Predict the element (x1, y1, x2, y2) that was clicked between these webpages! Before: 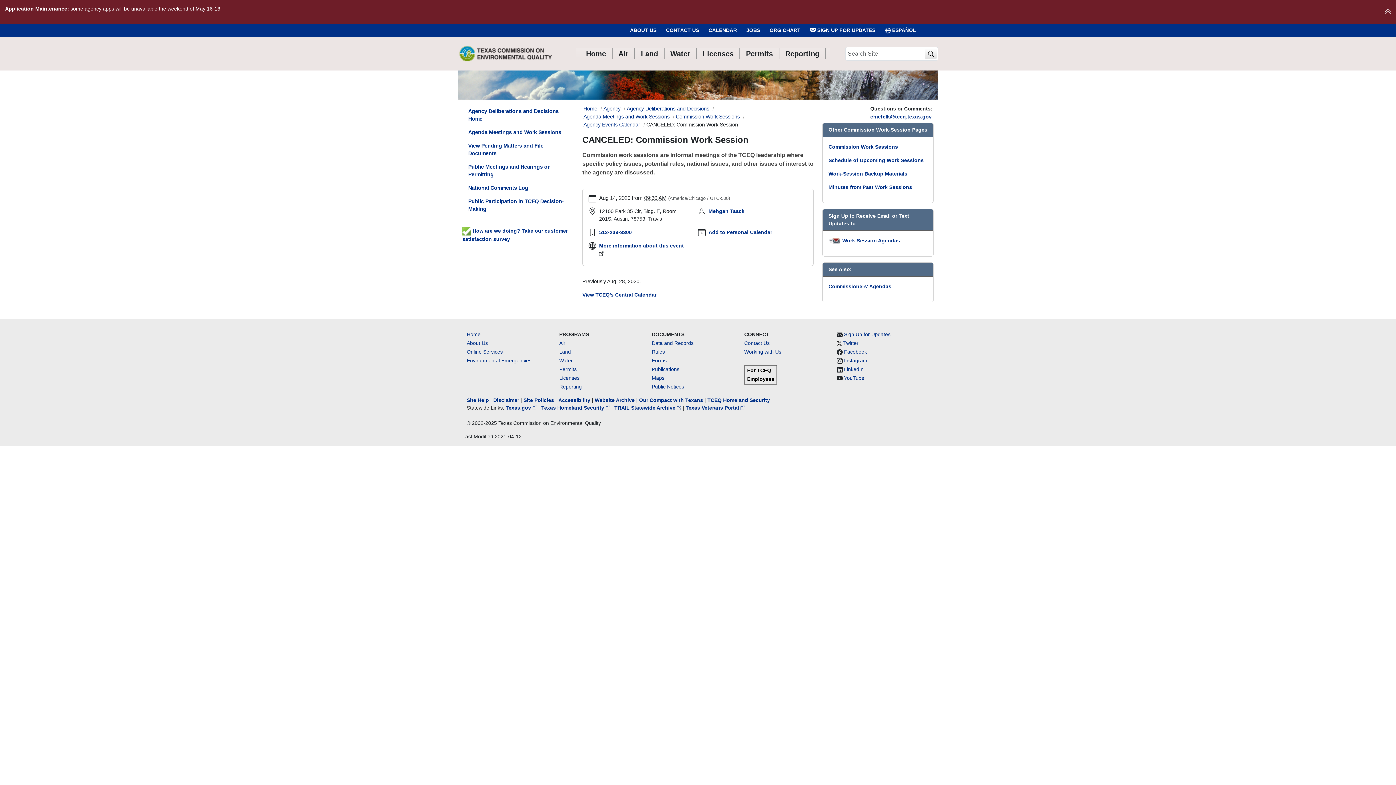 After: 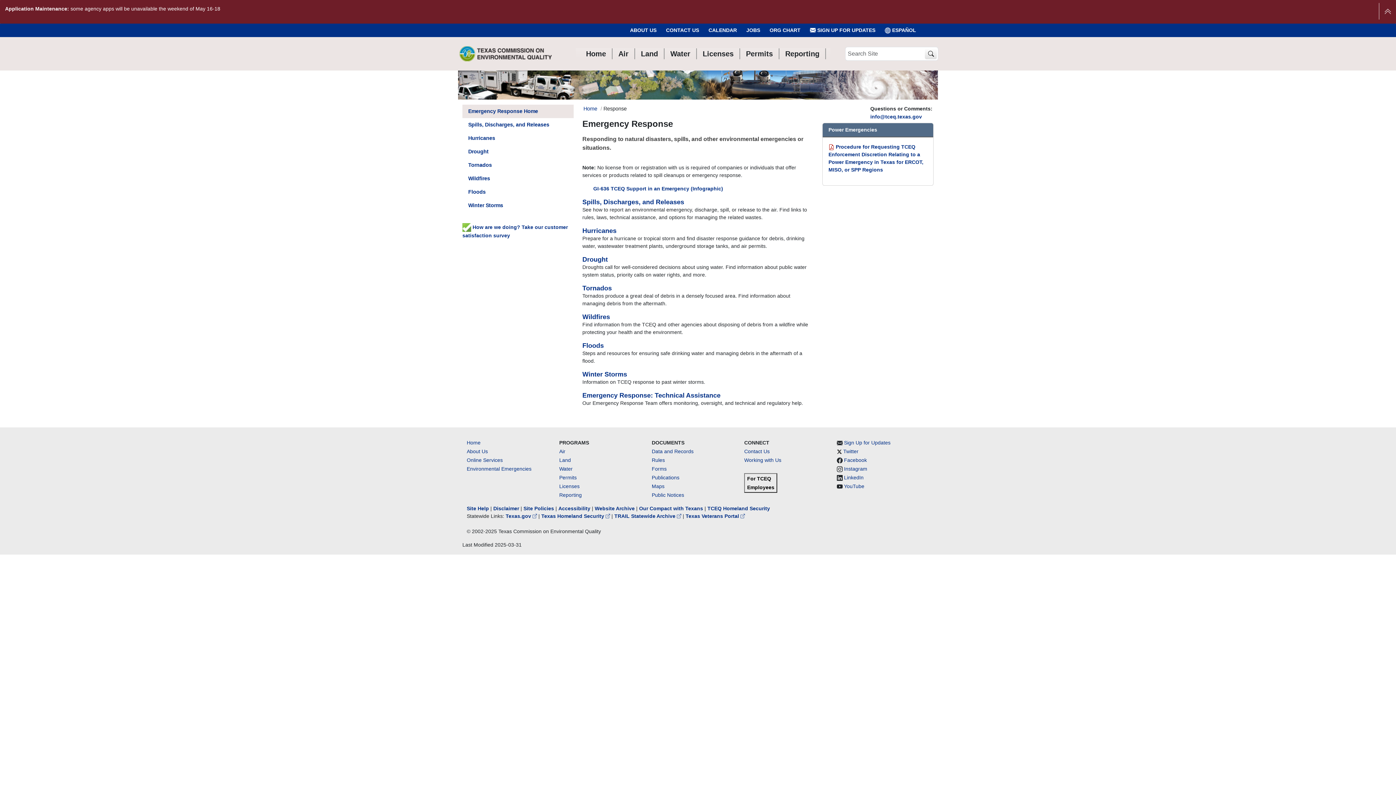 Action: bbox: (466, 357, 531, 363) label: Environmental Emergencies